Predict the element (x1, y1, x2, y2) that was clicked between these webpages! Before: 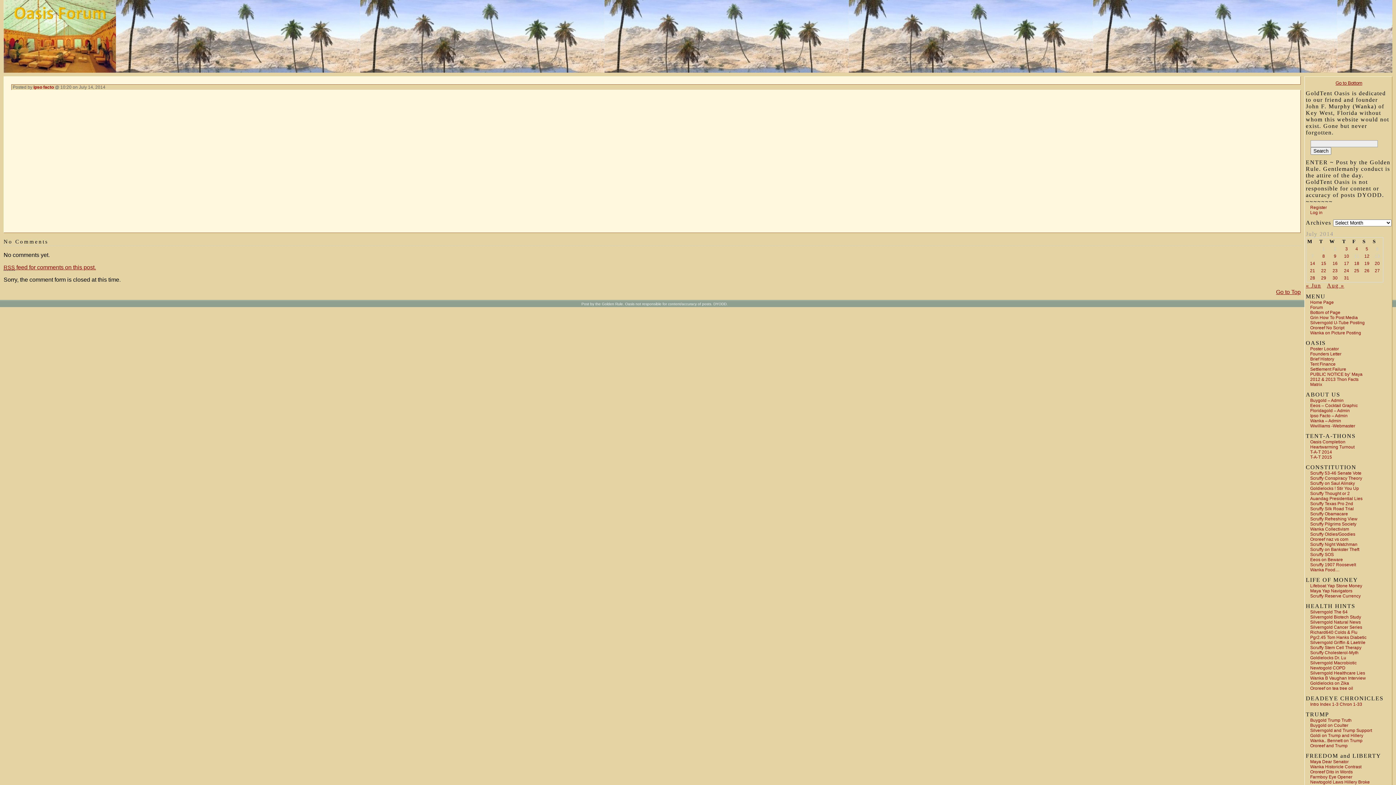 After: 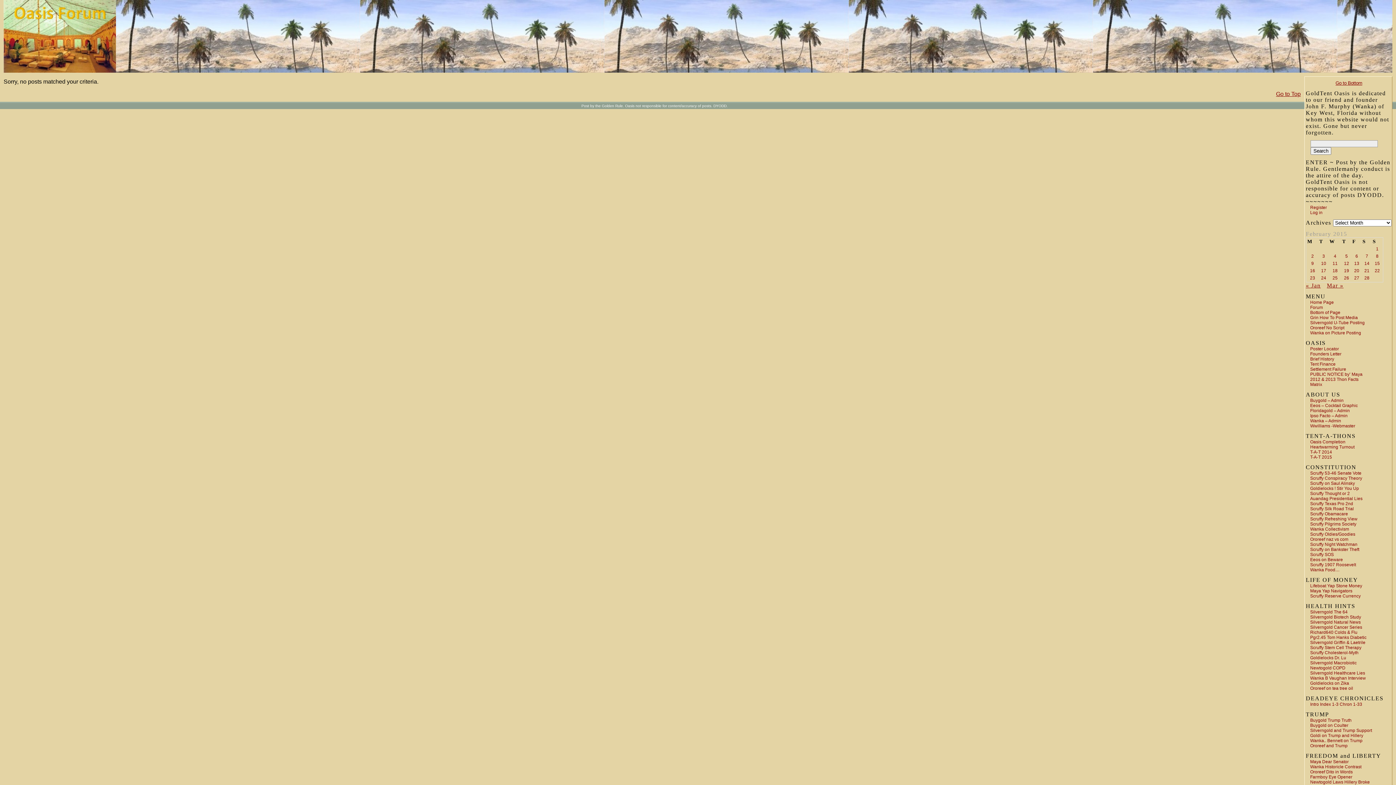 Action: label: Scruffy Oldies/Goodies bbox: (1310, 532, 1355, 537)